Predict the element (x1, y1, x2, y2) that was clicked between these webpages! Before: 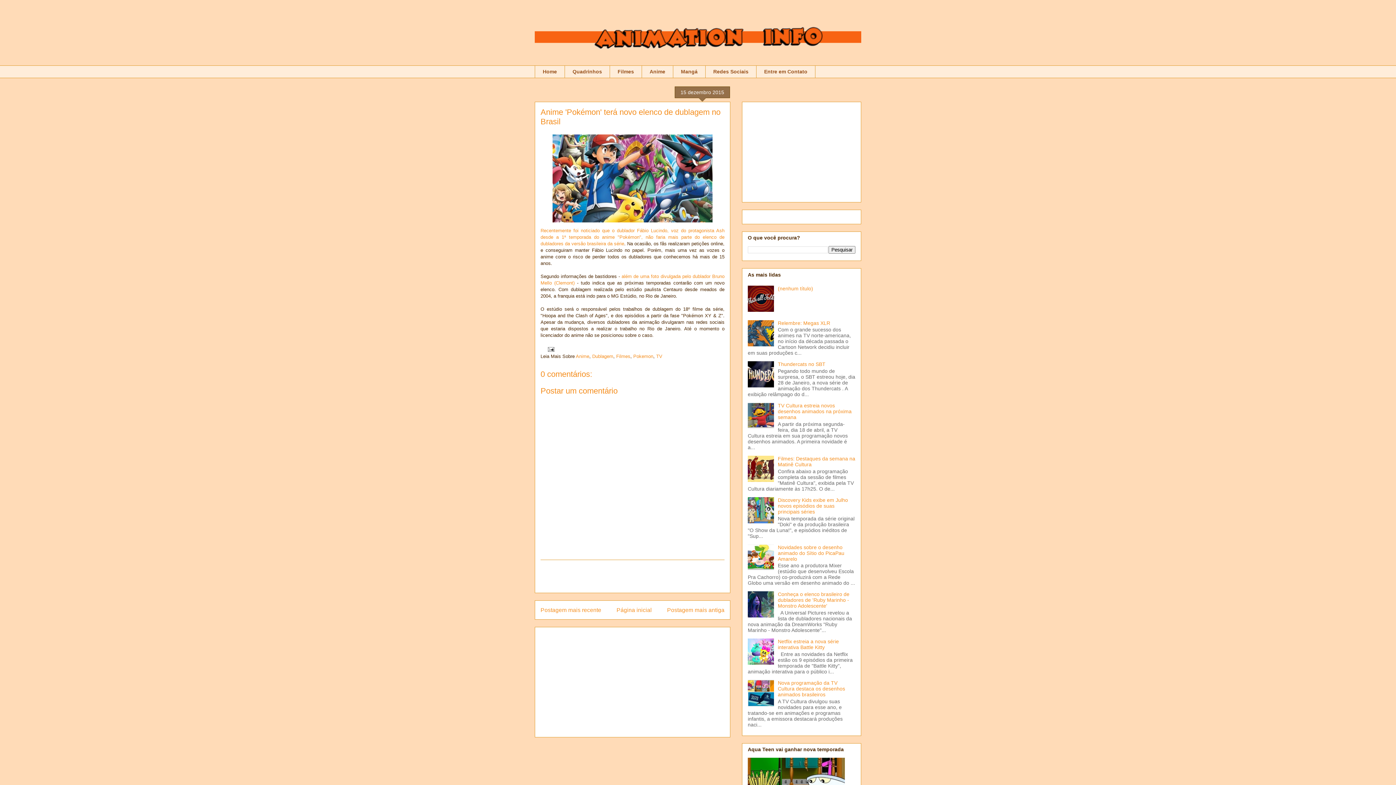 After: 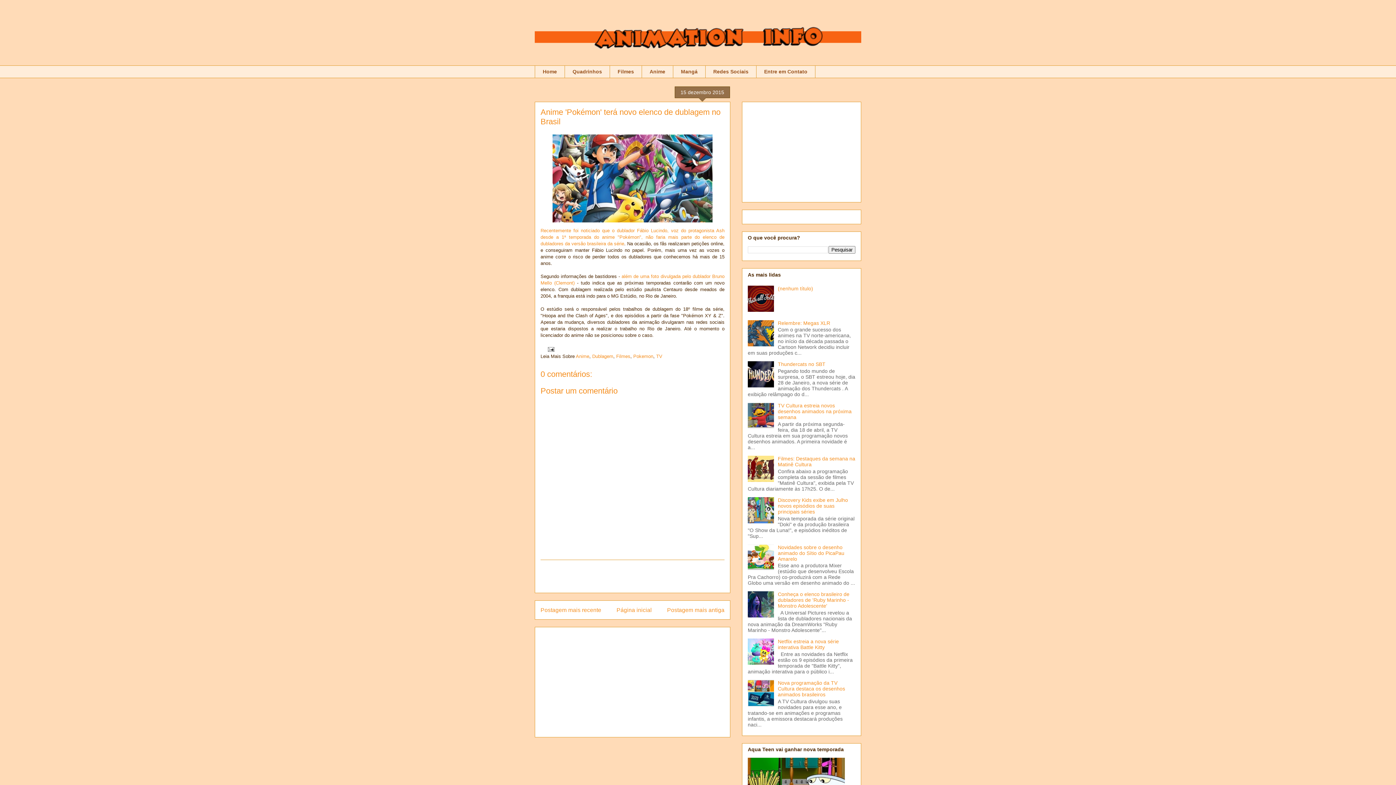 Action: bbox: (748, 341, 776, 347)